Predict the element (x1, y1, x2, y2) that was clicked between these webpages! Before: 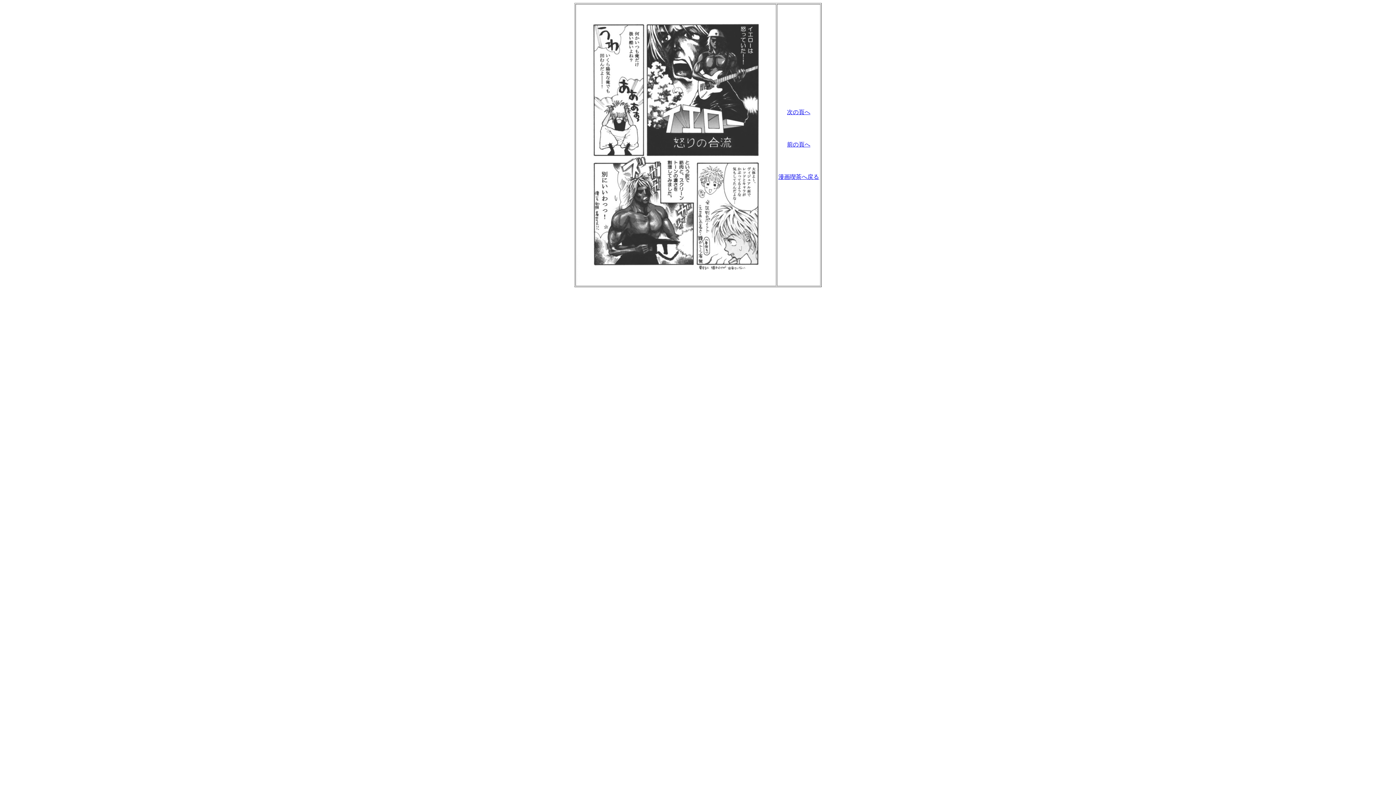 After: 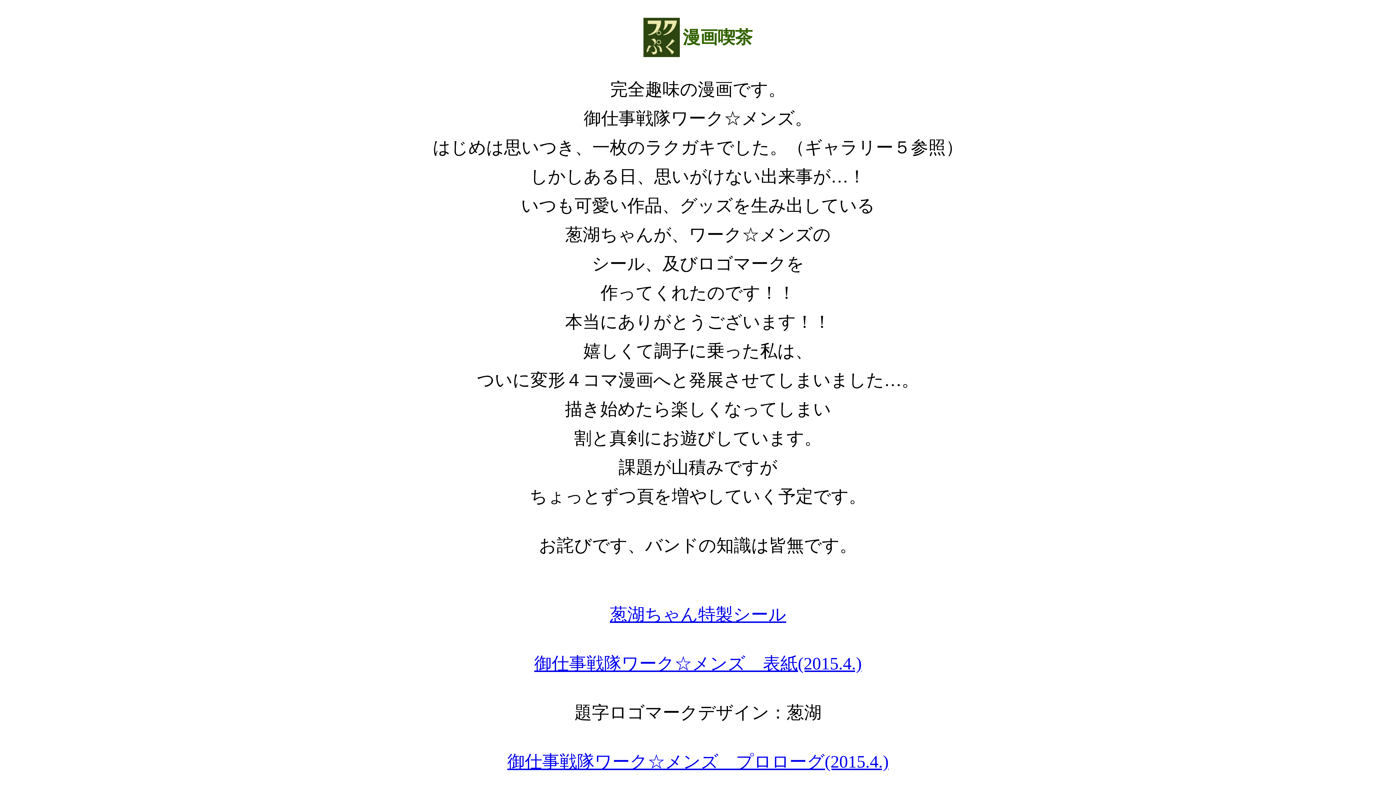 Action: bbox: (778, 173, 819, 181) label: 漫画喫茶へ戻る